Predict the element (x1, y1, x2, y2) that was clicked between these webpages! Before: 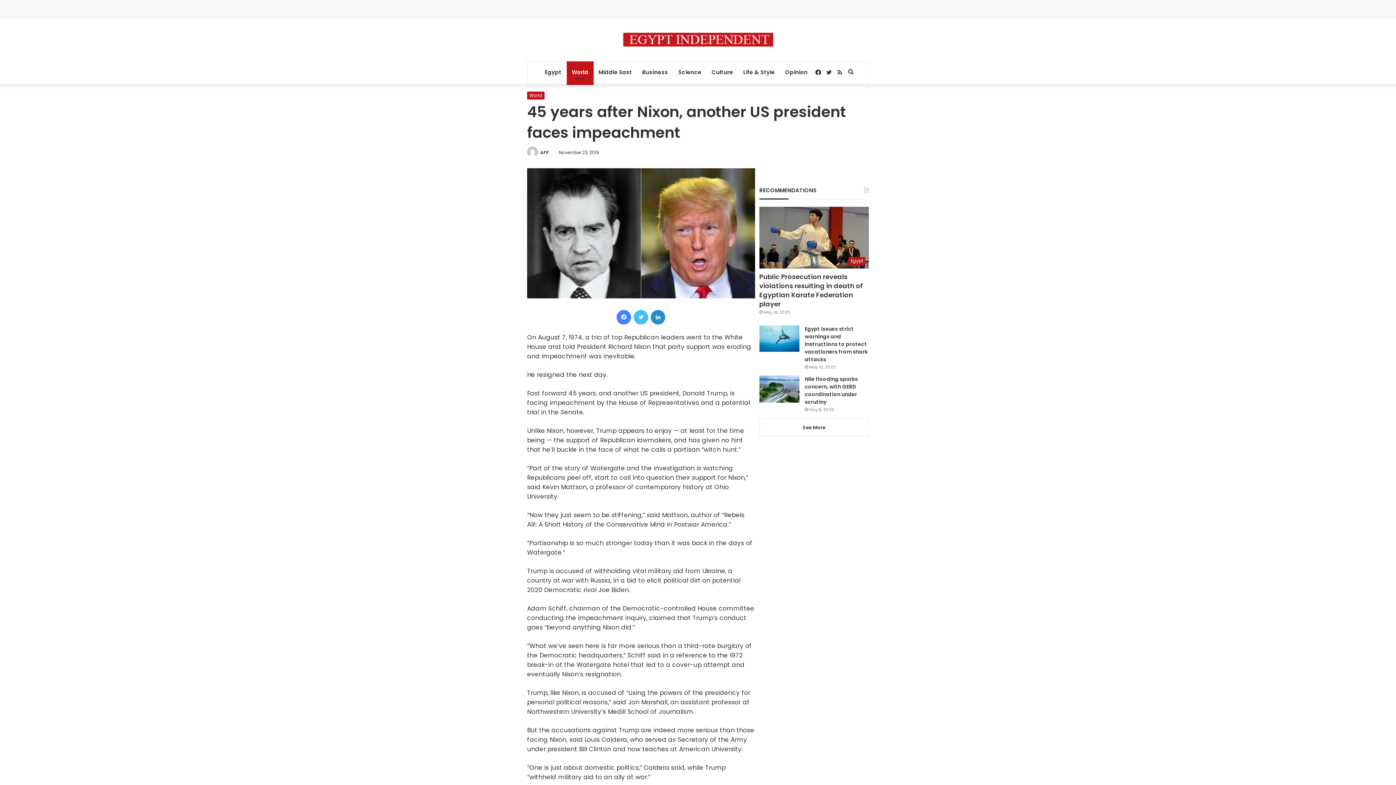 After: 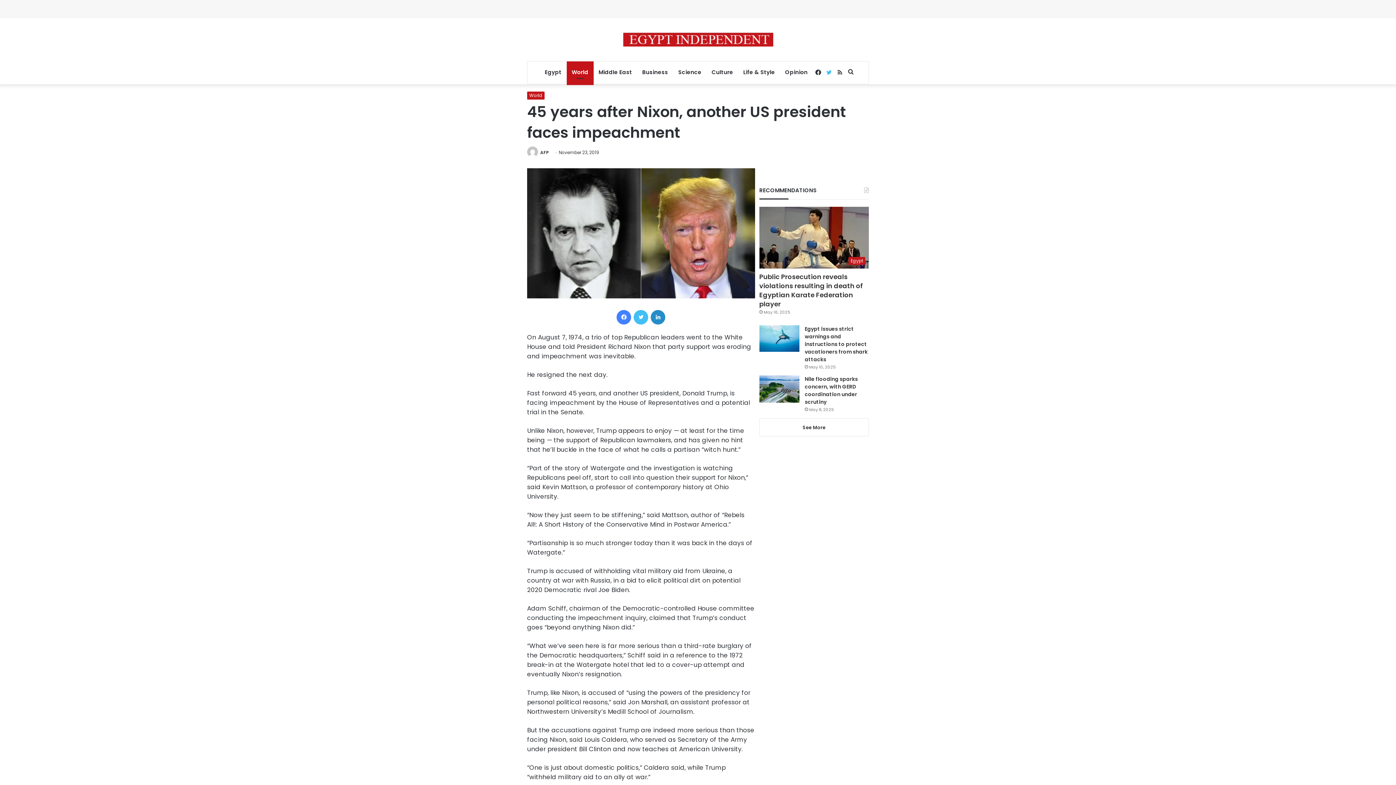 Action: bbox: (823, 61, 834, 84) label: Twitter